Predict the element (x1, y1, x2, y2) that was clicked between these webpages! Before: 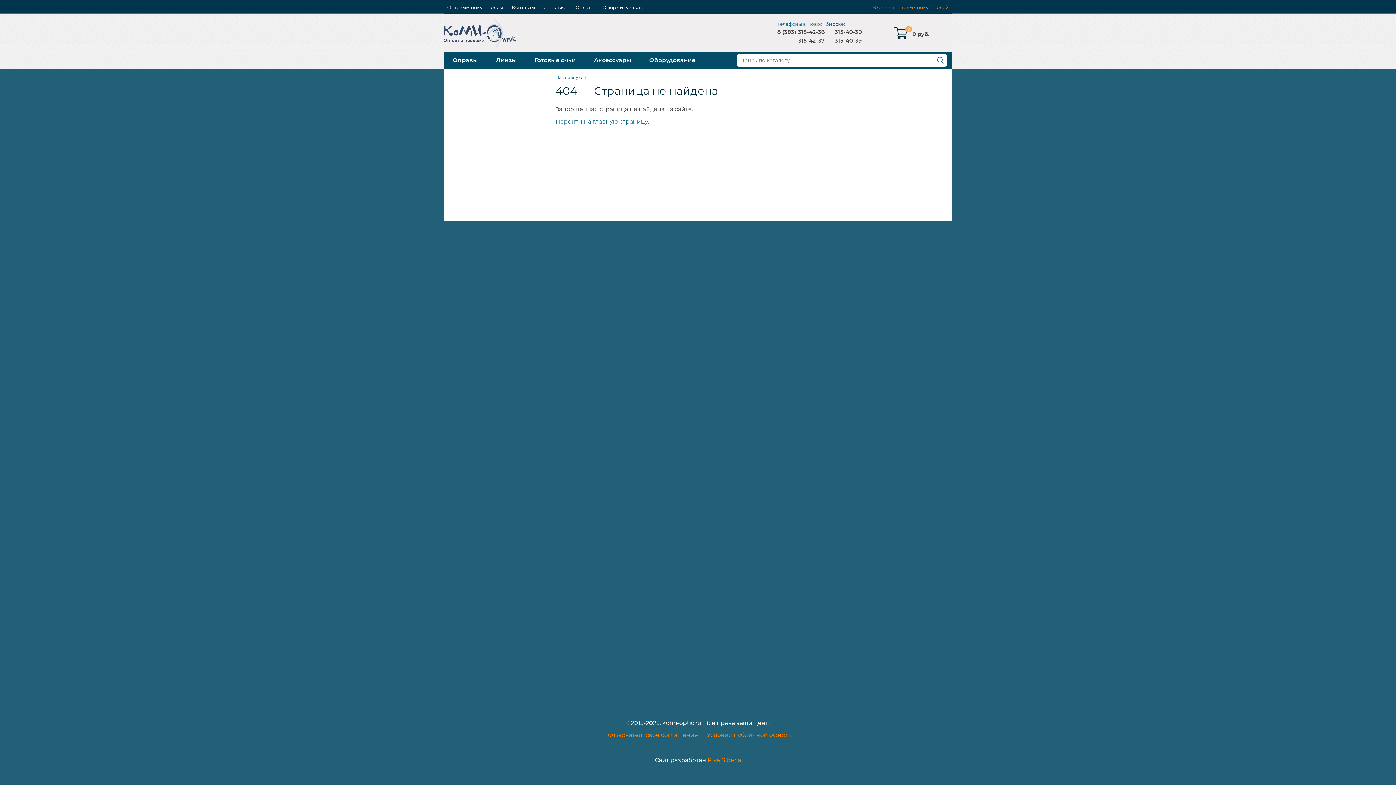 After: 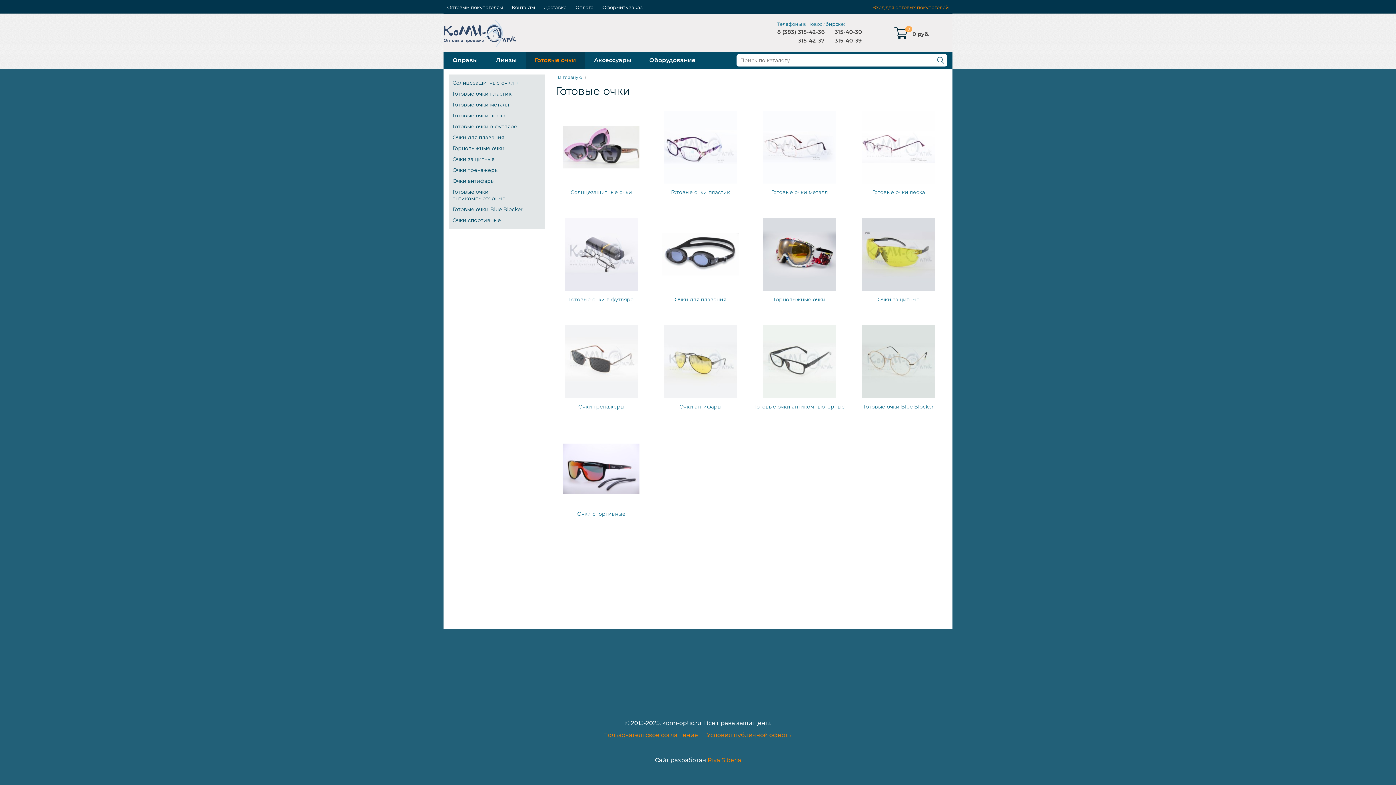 Action: bbox: (525, 51, 585, 68) label: Готовые очки